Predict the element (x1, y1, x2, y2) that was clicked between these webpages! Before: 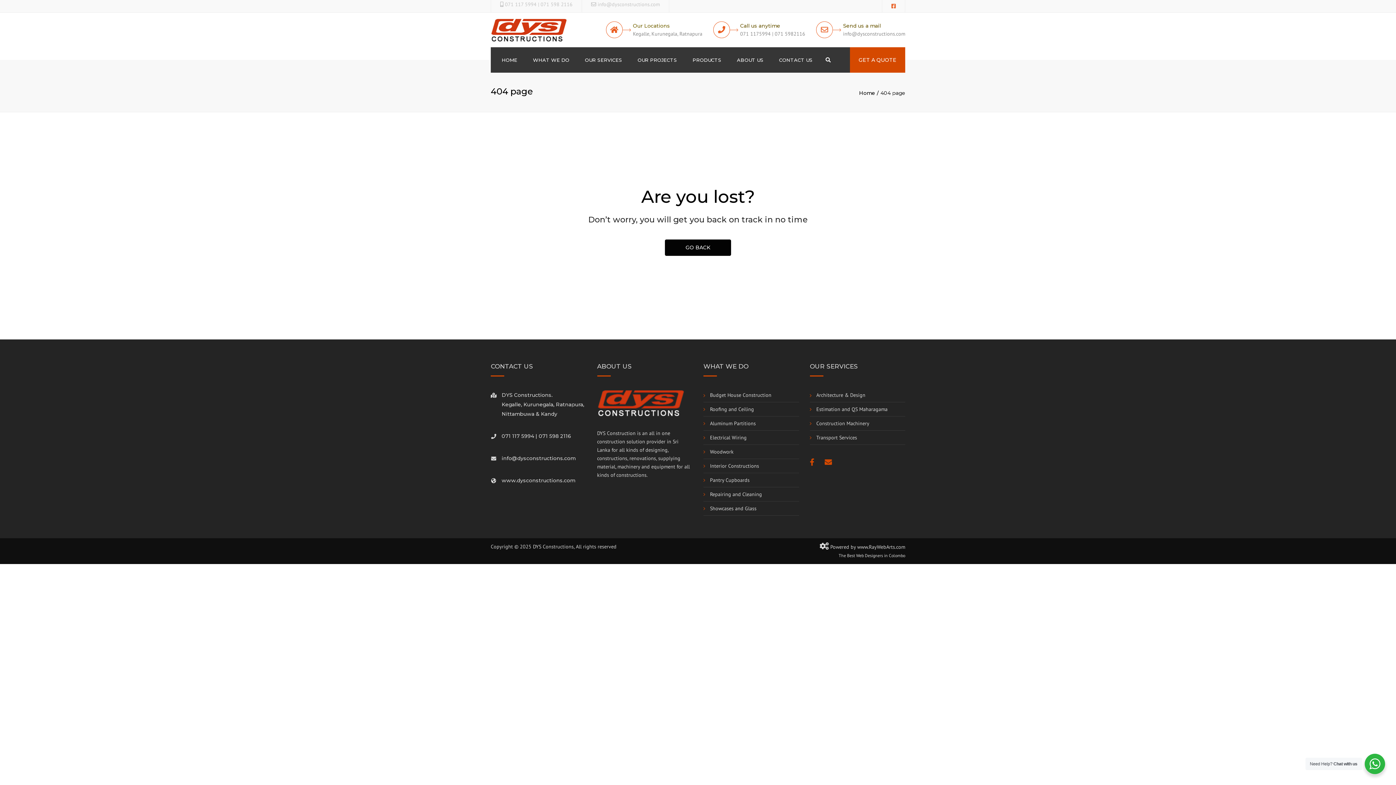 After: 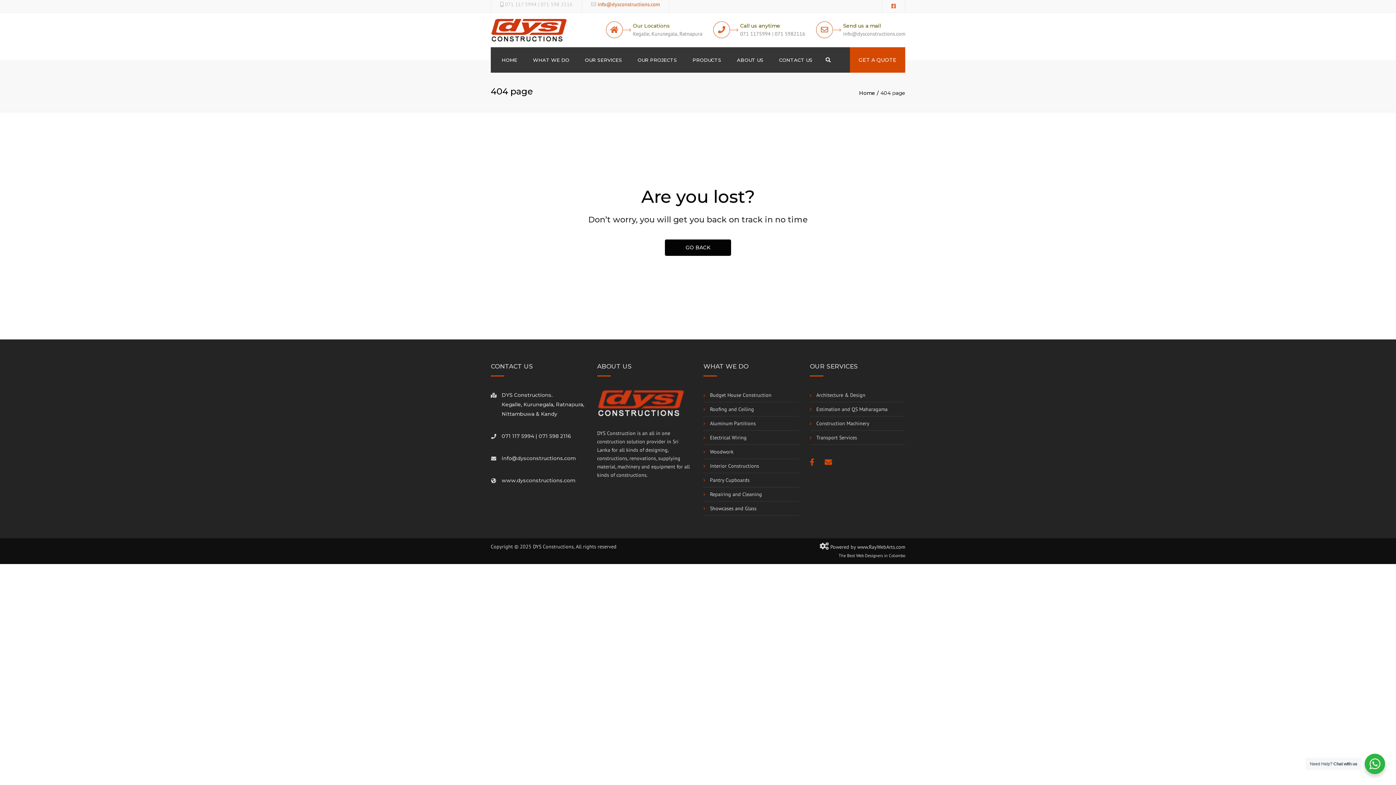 Action: label: info@dysconstructions.com bbox: (597, 1, 660, 7)